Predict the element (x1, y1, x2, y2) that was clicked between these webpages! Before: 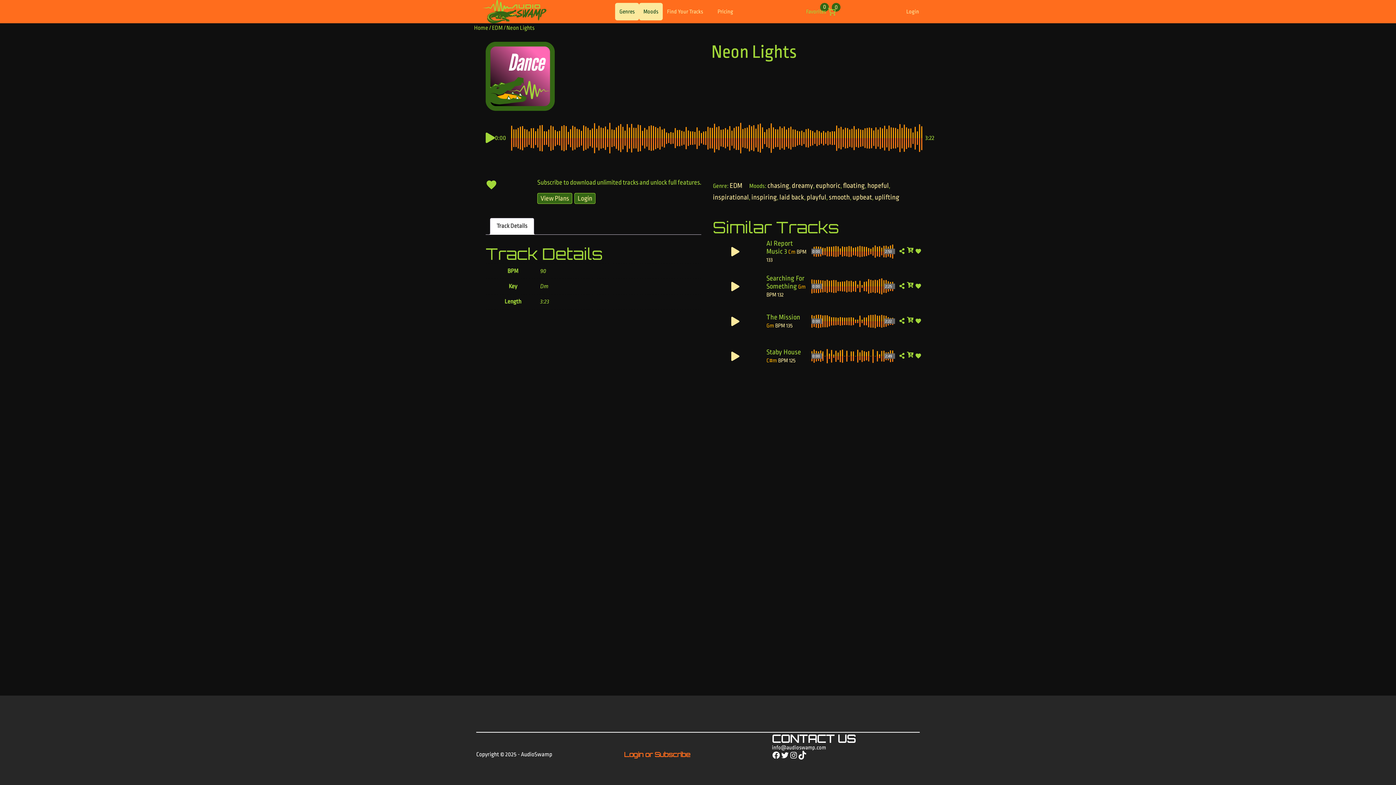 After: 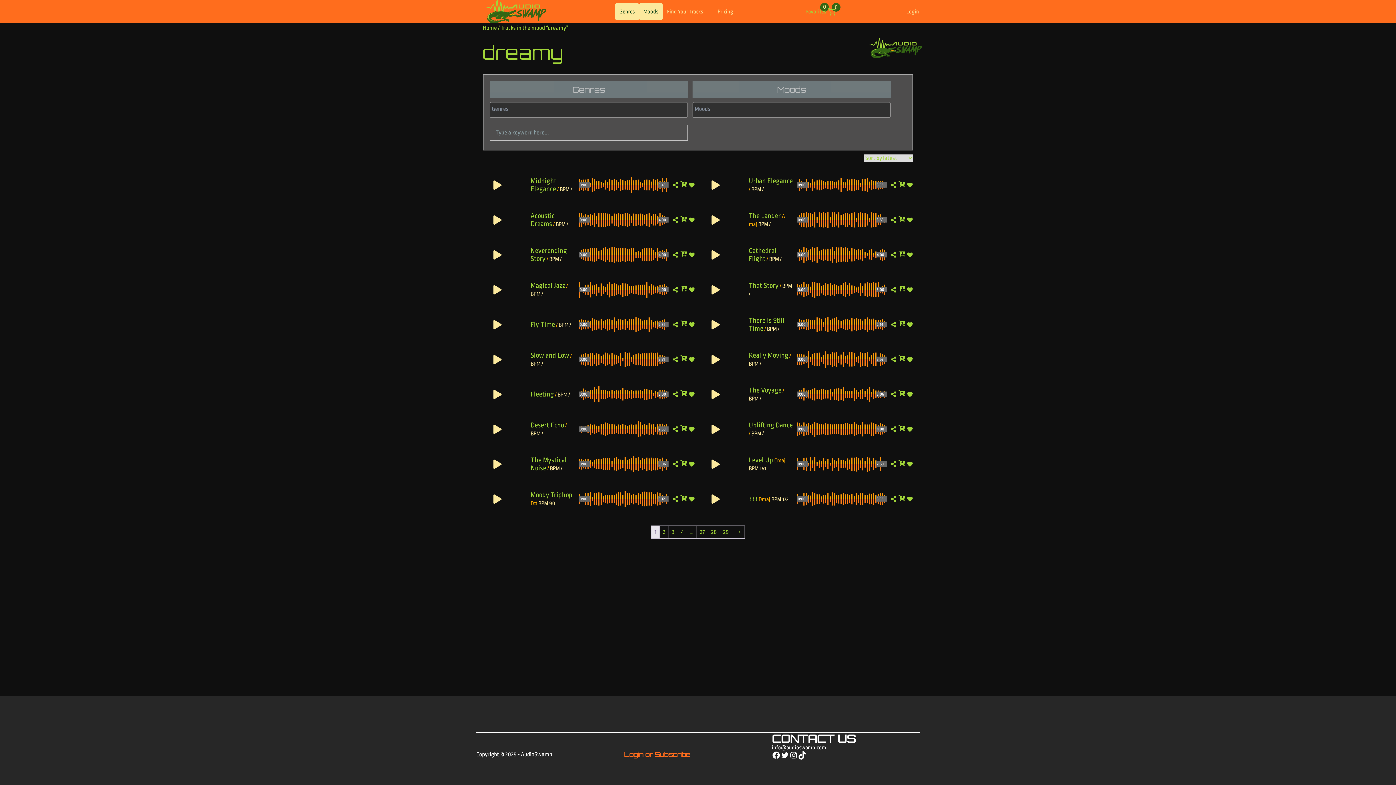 Action: bbox: (792, 181, 813, 189) label: dreamy